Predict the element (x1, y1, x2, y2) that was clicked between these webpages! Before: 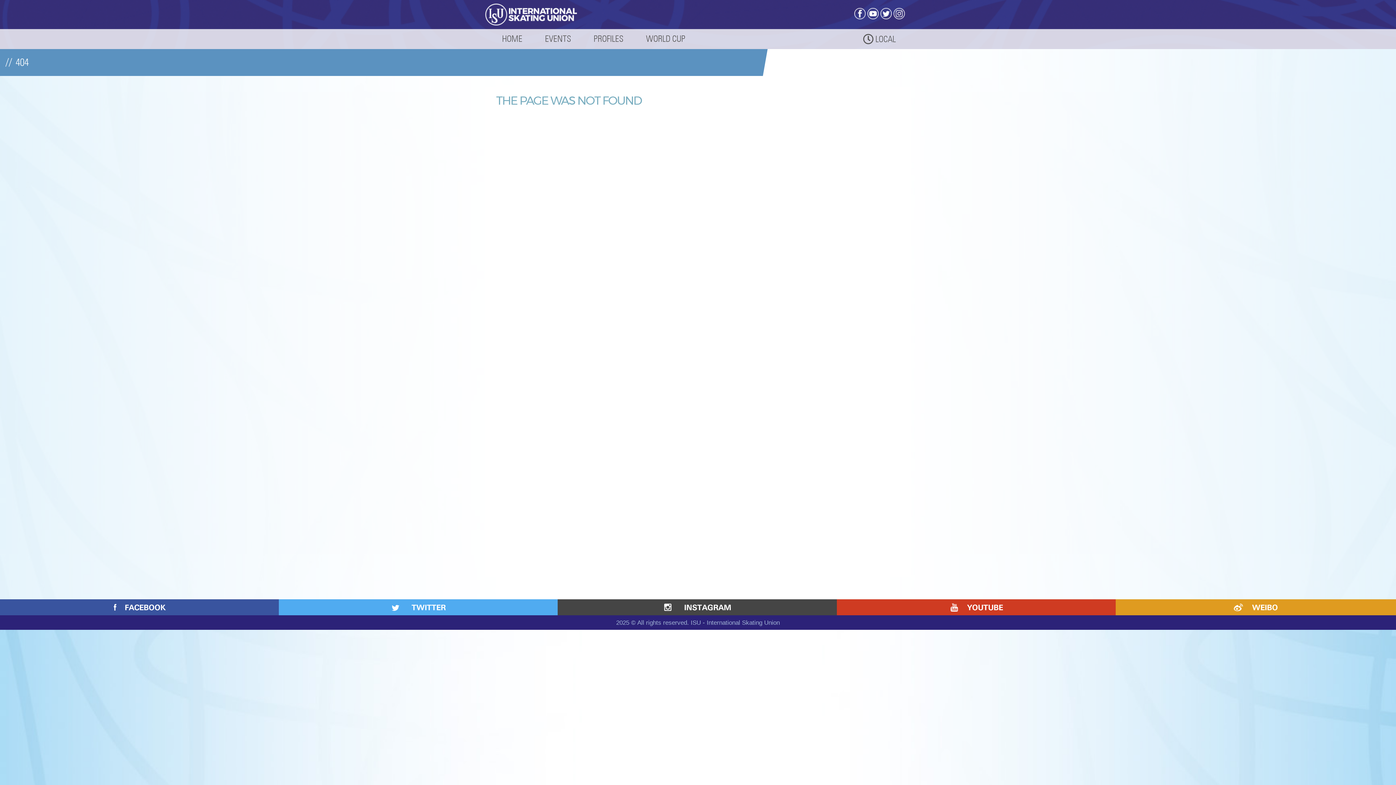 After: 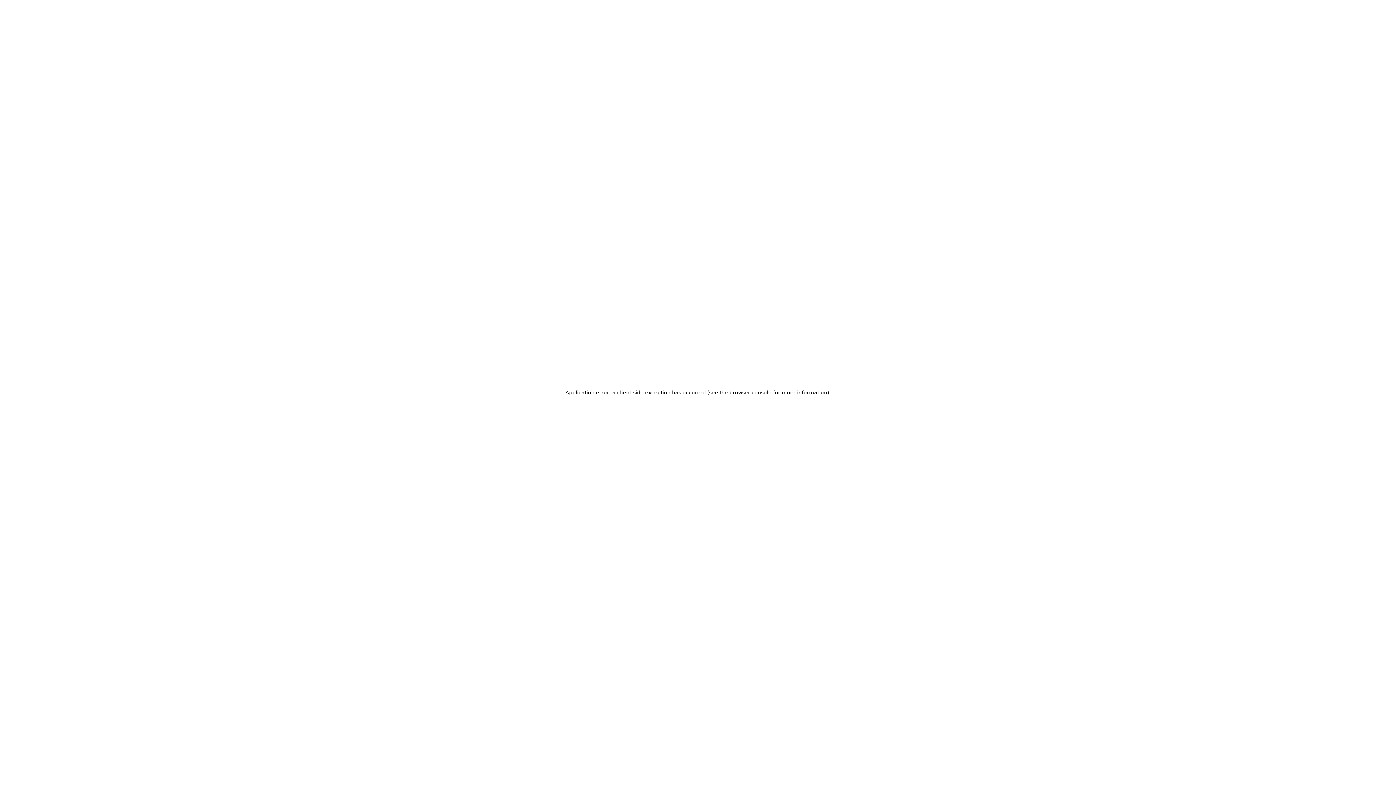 Action: bbox: (485, 3, 698, 25)